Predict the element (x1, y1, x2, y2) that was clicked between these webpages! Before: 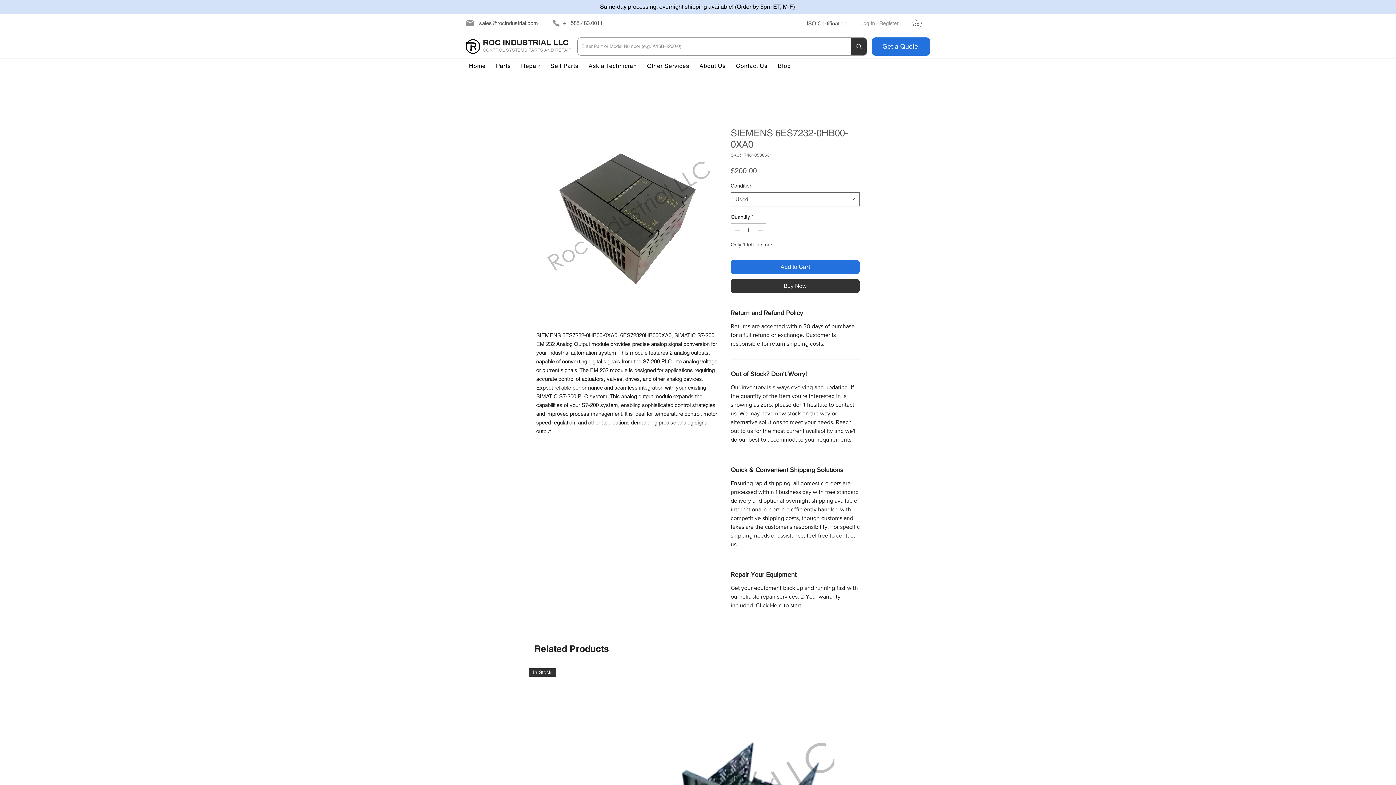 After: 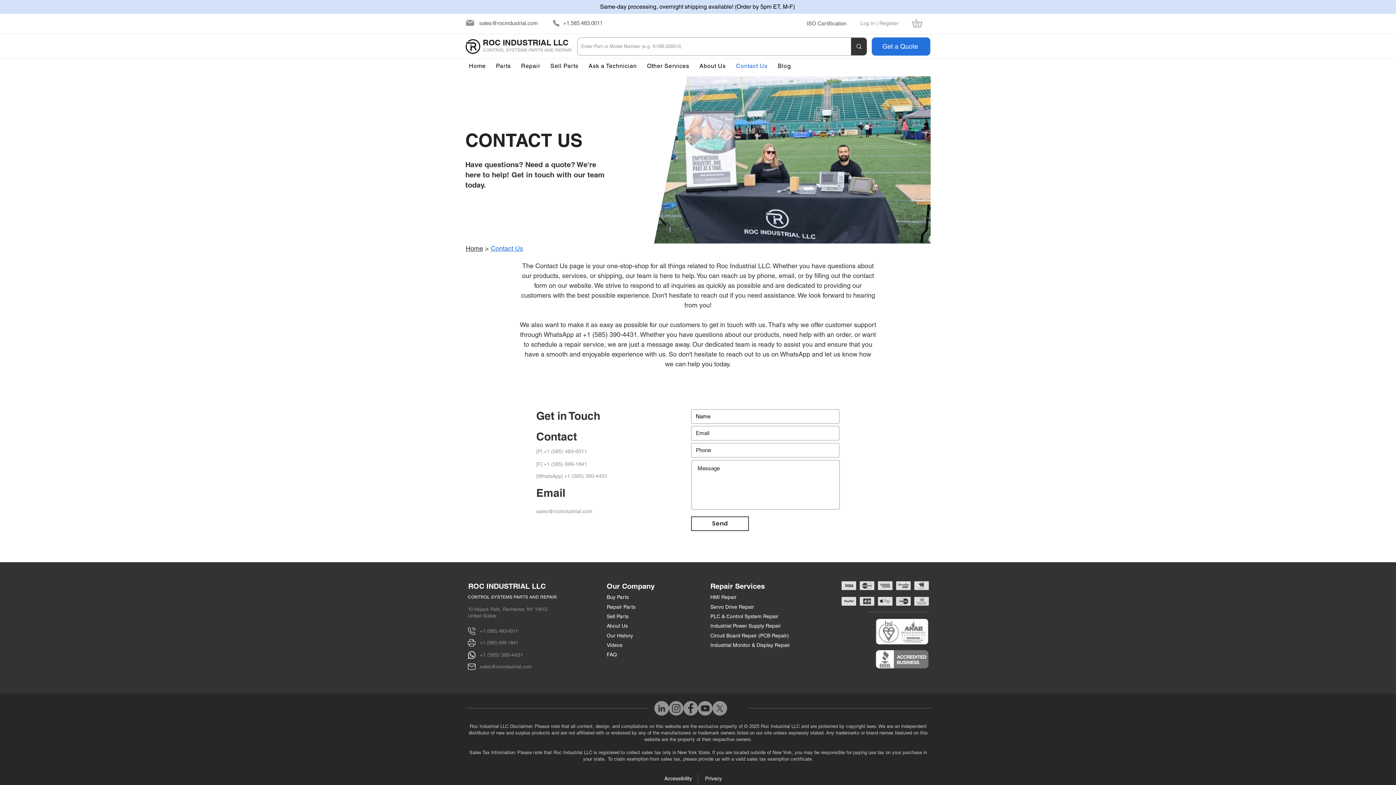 Action: label: Contact Us bbox: (732, 58, 771, 72)